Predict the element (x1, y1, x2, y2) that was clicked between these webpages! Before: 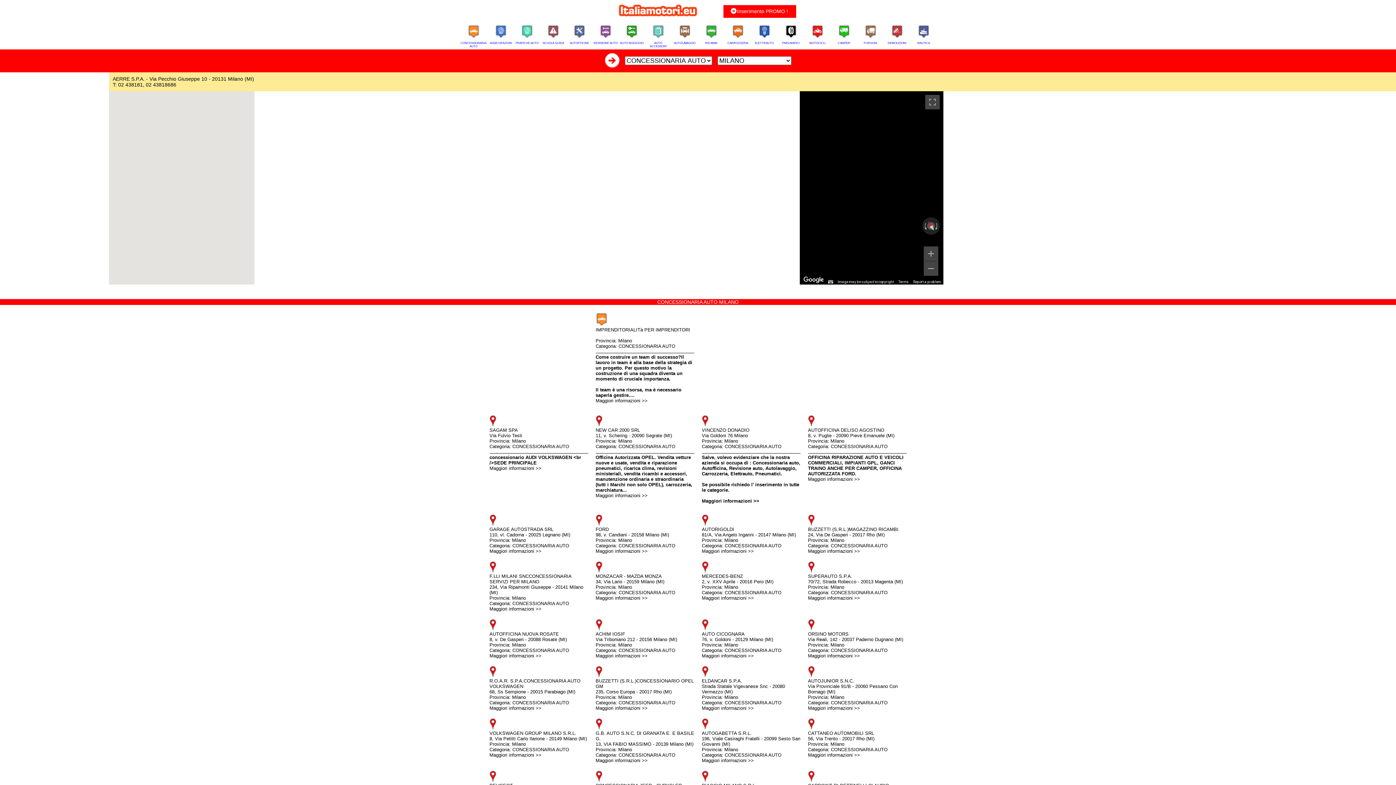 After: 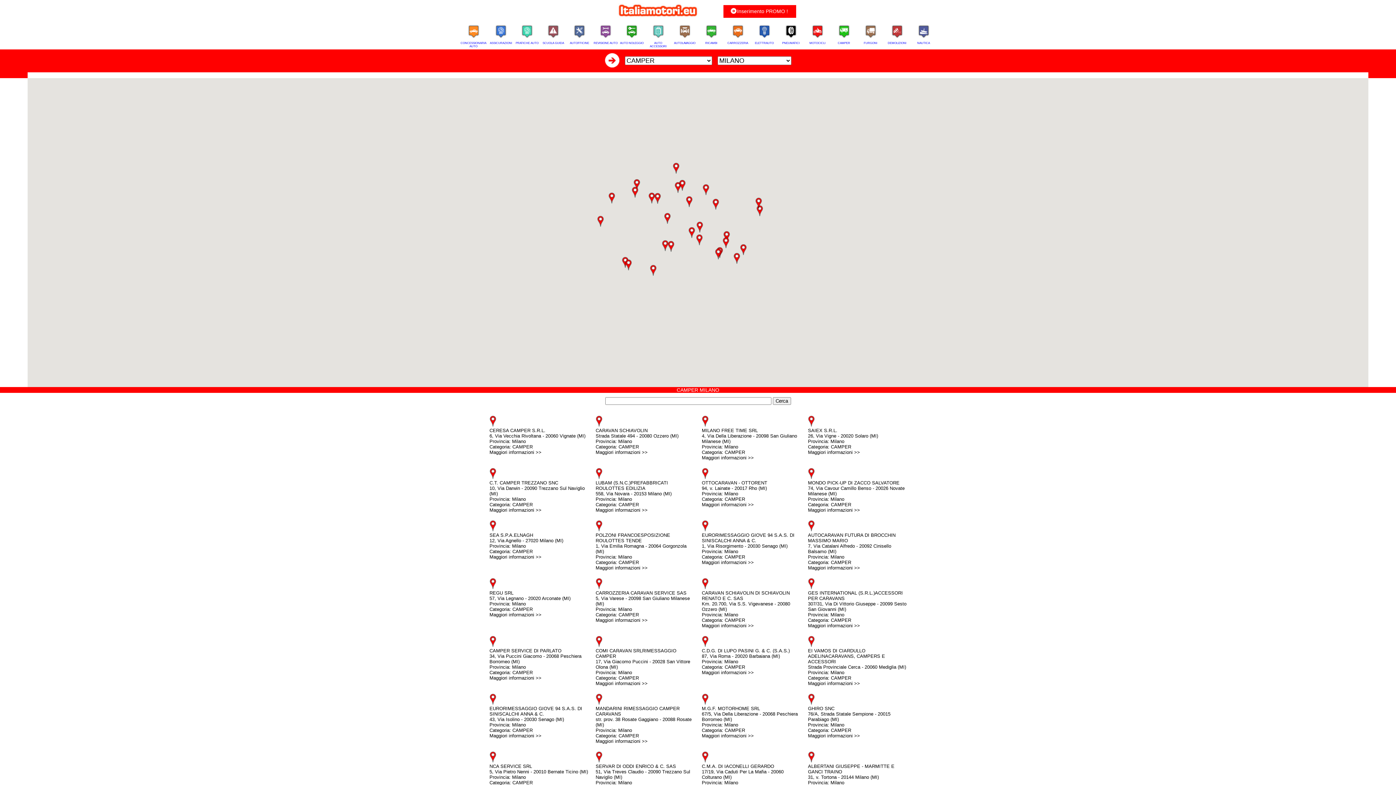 Action: label: CAMPER bbox: (838, 41, 850, 44)